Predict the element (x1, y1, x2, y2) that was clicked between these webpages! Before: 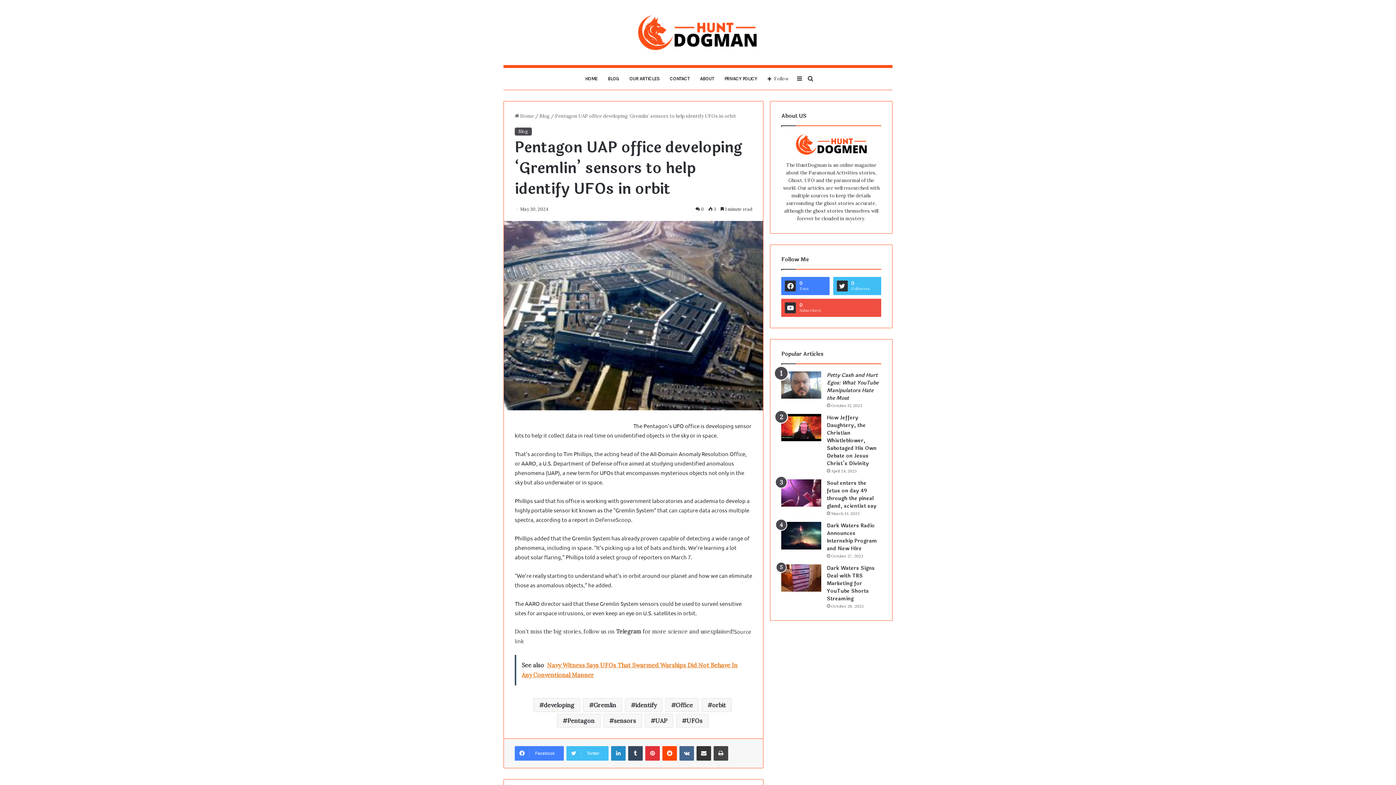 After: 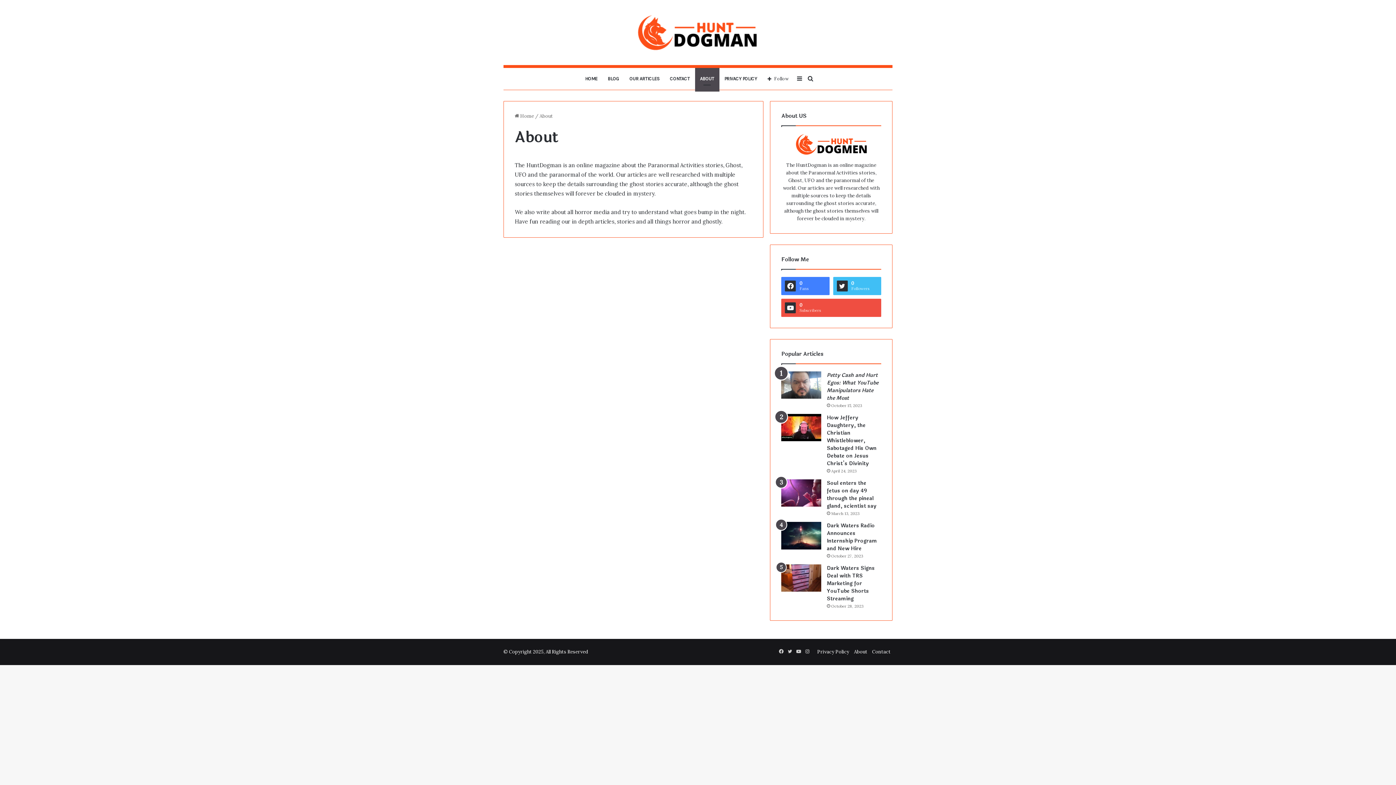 Action: bbox: (695, 68, 719, 89) label: ABOUT